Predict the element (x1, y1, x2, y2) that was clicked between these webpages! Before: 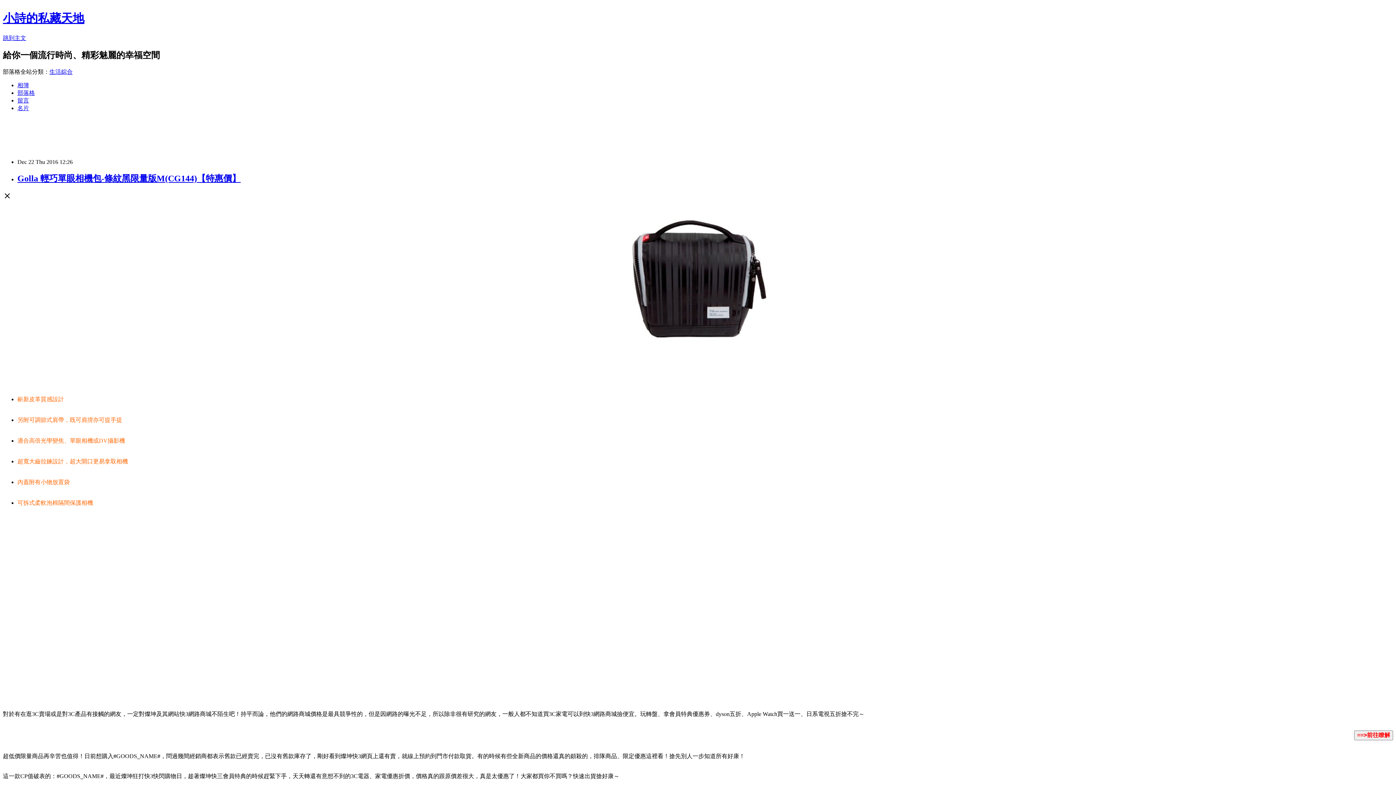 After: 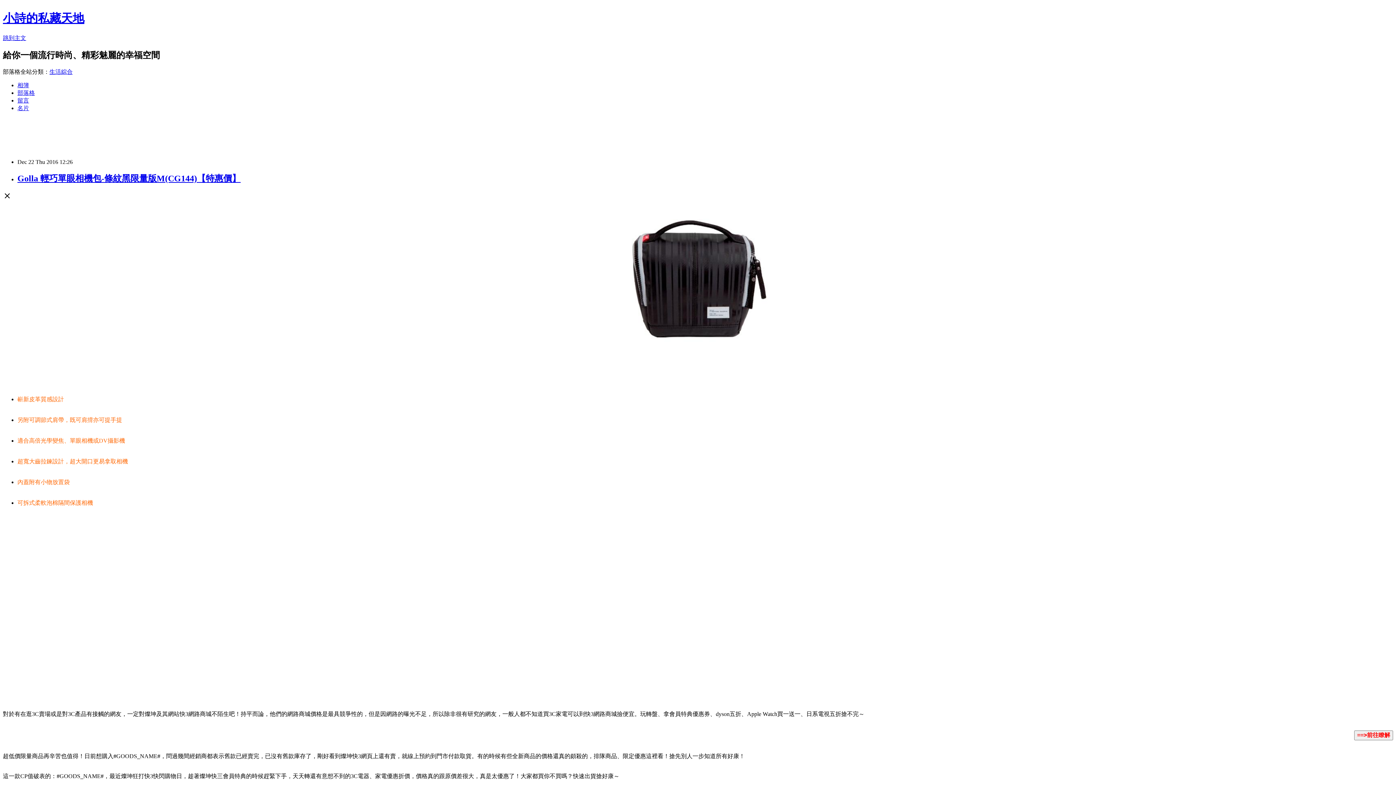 Action: label: 留言 bbox: (17, 97, 29, 103)